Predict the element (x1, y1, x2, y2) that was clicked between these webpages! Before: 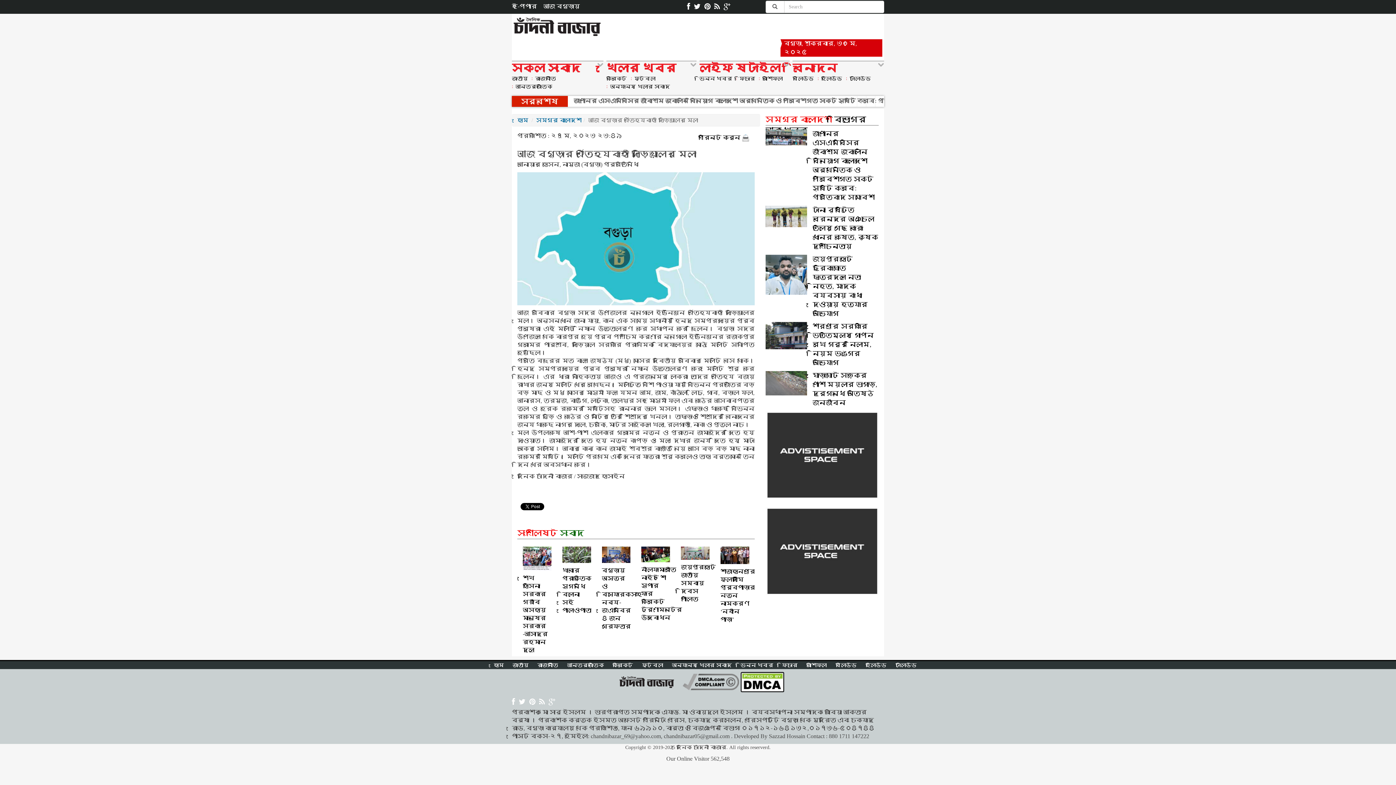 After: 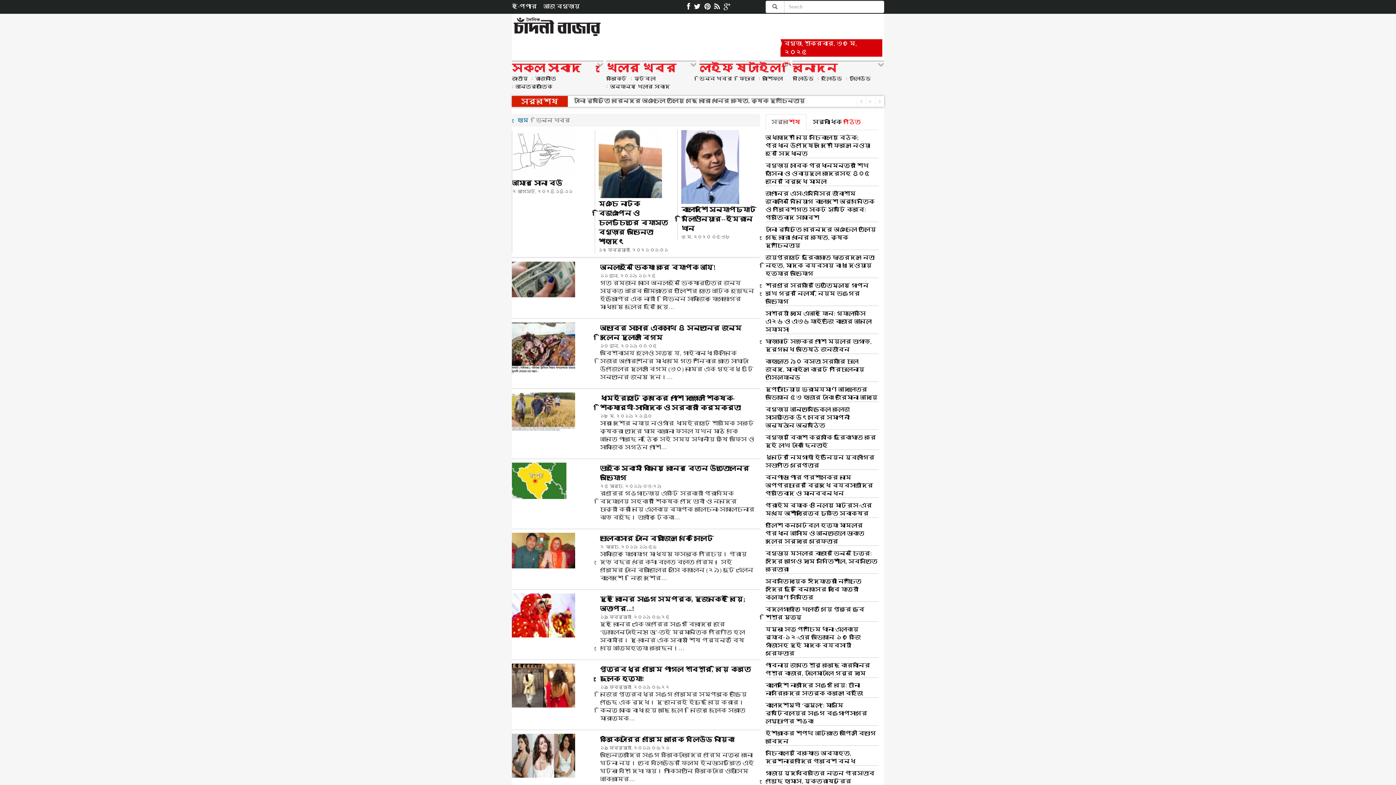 Action: label: ভিন্ন খবর bbox: (740, 662, 773, 668)